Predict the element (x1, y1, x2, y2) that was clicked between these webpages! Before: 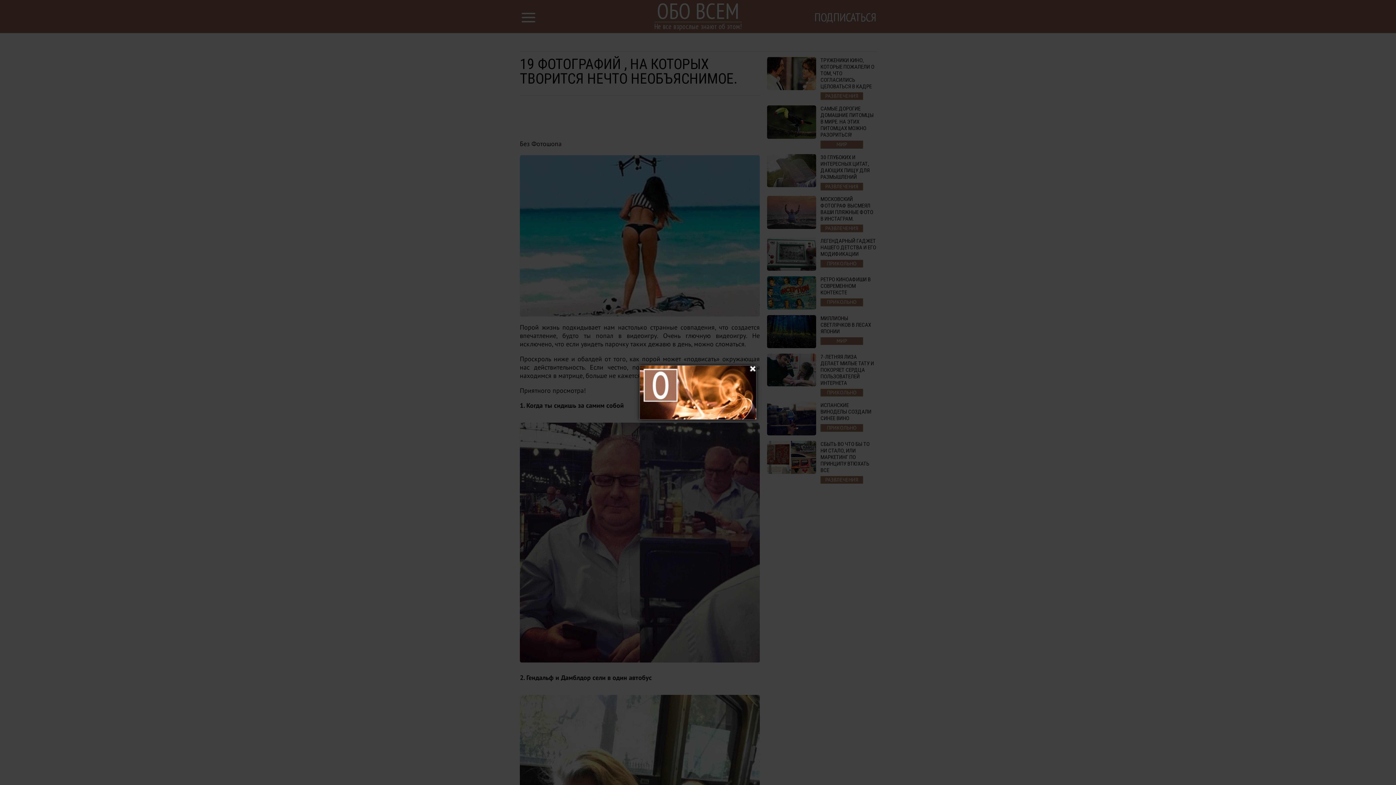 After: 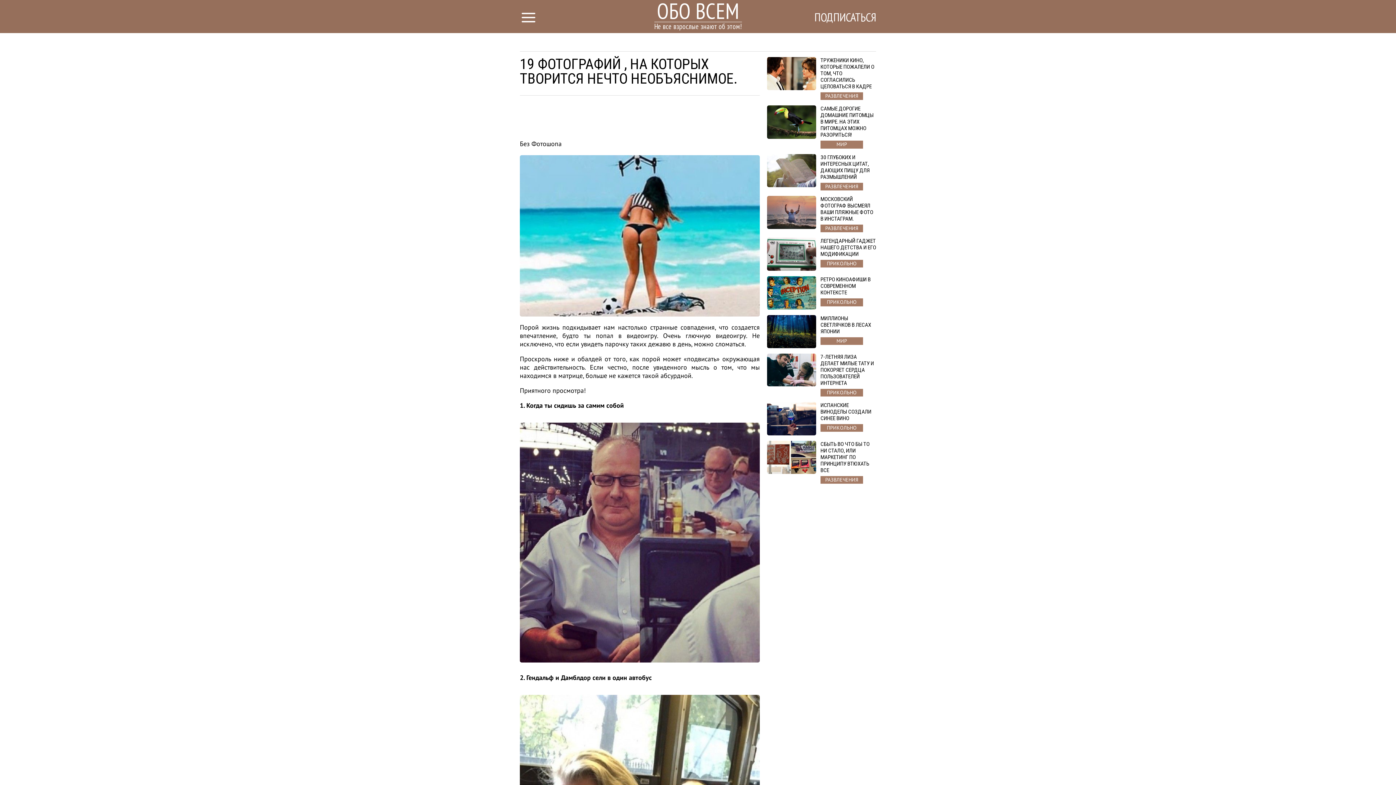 Action: bbox: (750, 366, 755, 372)